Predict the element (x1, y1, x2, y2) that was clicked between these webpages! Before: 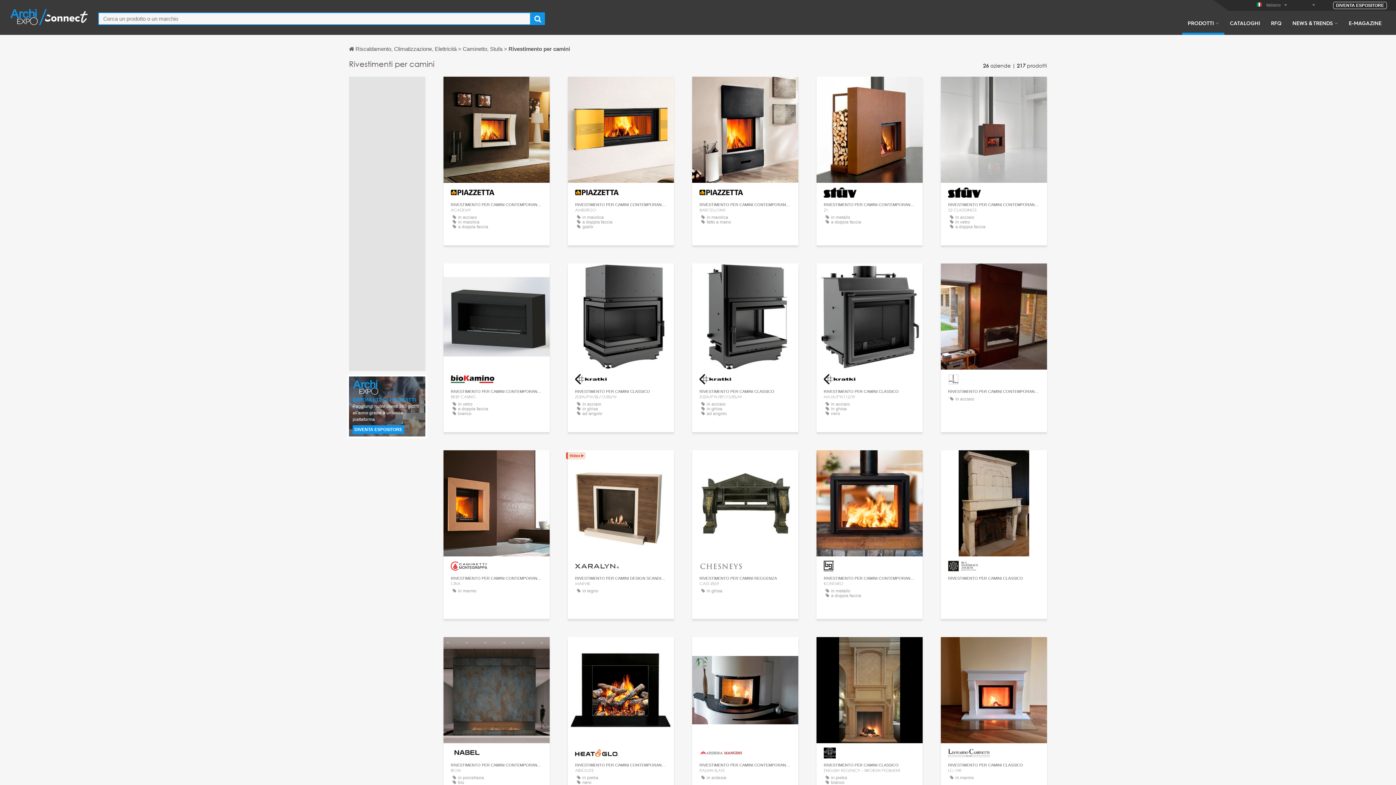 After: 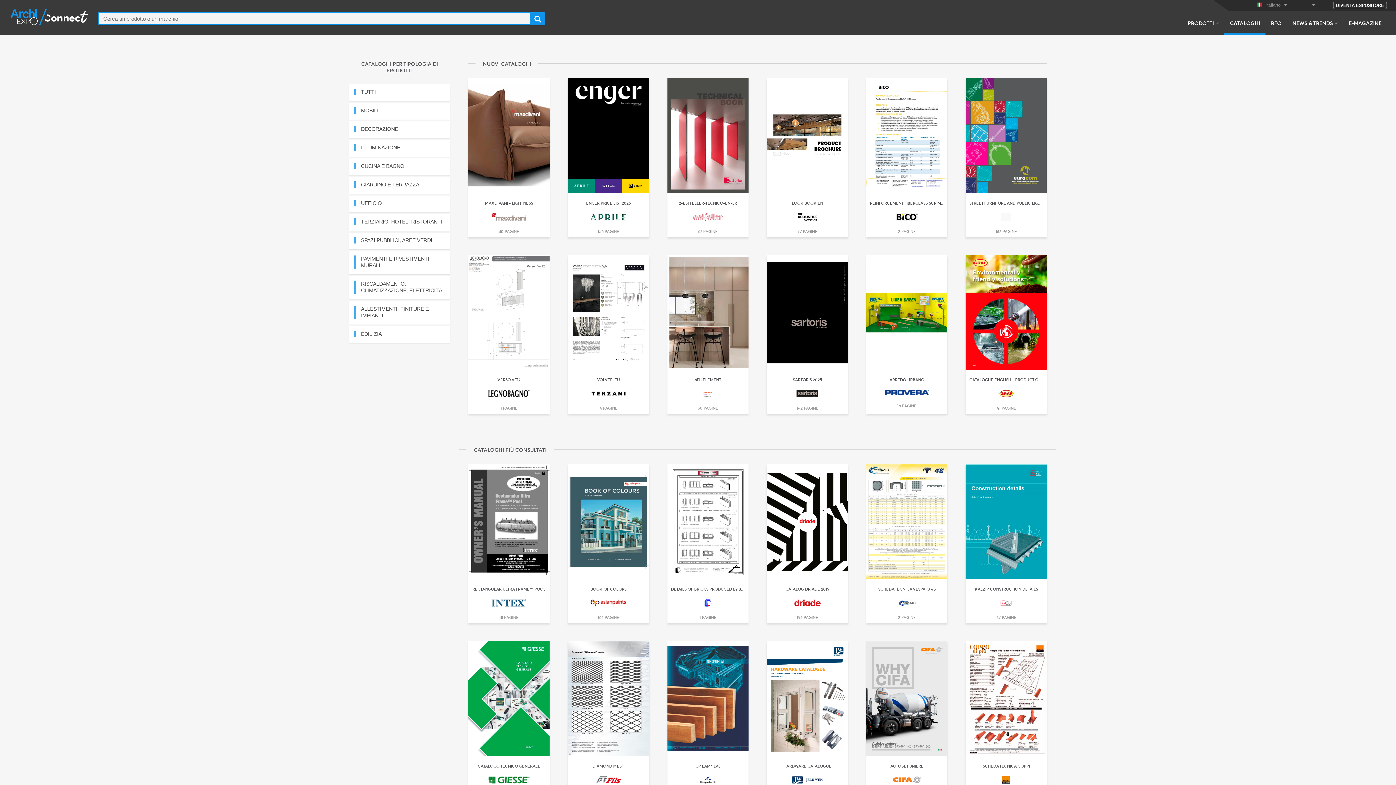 Action: bbox: (1224, 19, 1265, 34) label: CATALOGHI